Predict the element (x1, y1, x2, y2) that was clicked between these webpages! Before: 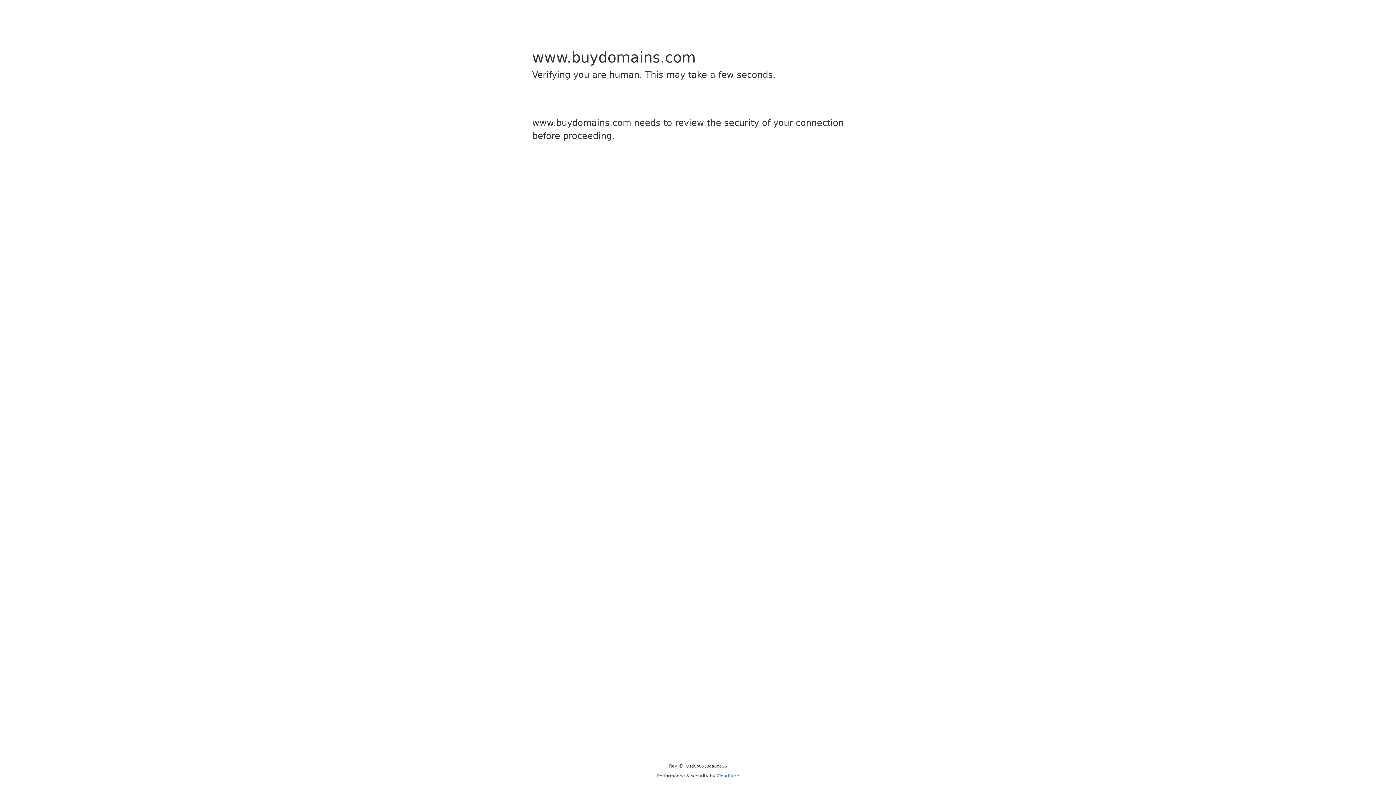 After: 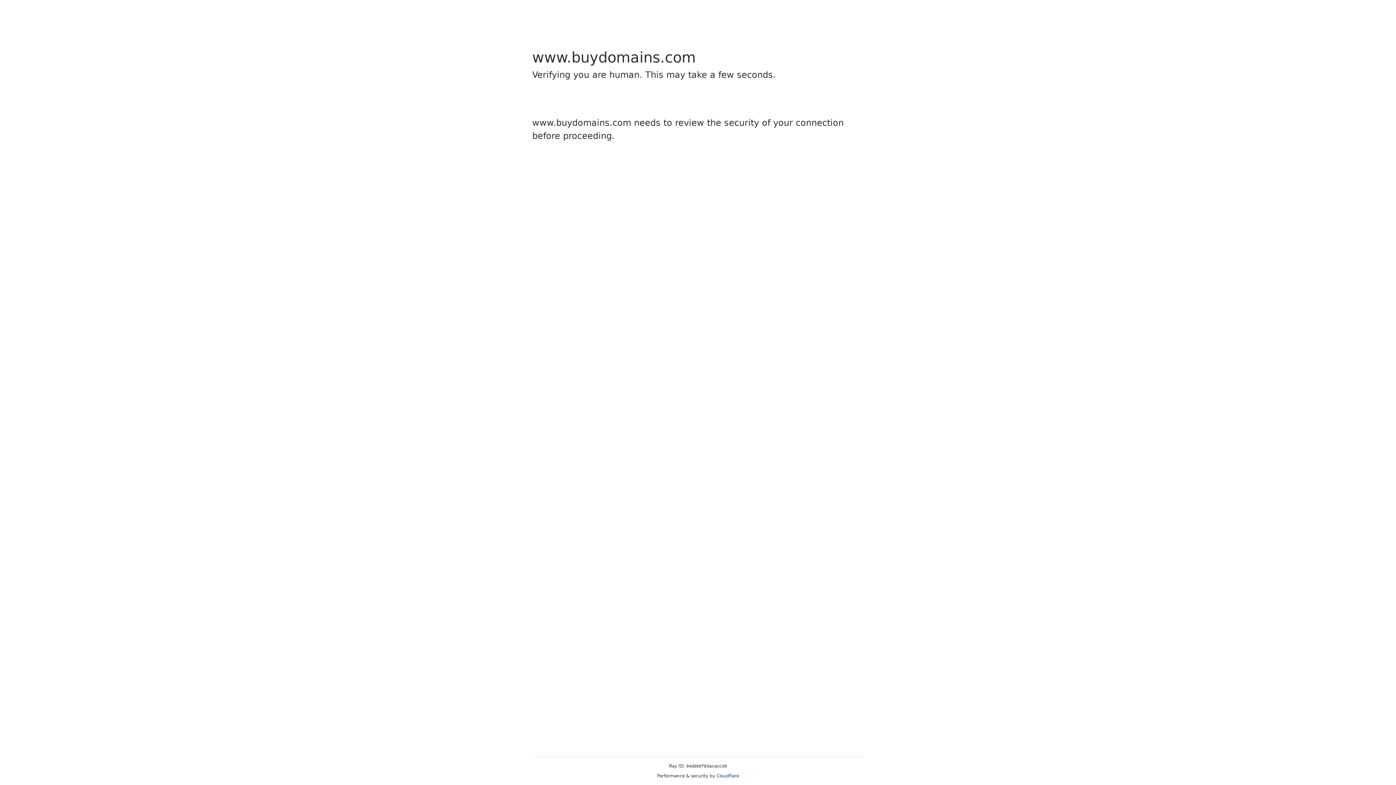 Action: label: Cloudflare bbox: (716, 773, 739, 778)